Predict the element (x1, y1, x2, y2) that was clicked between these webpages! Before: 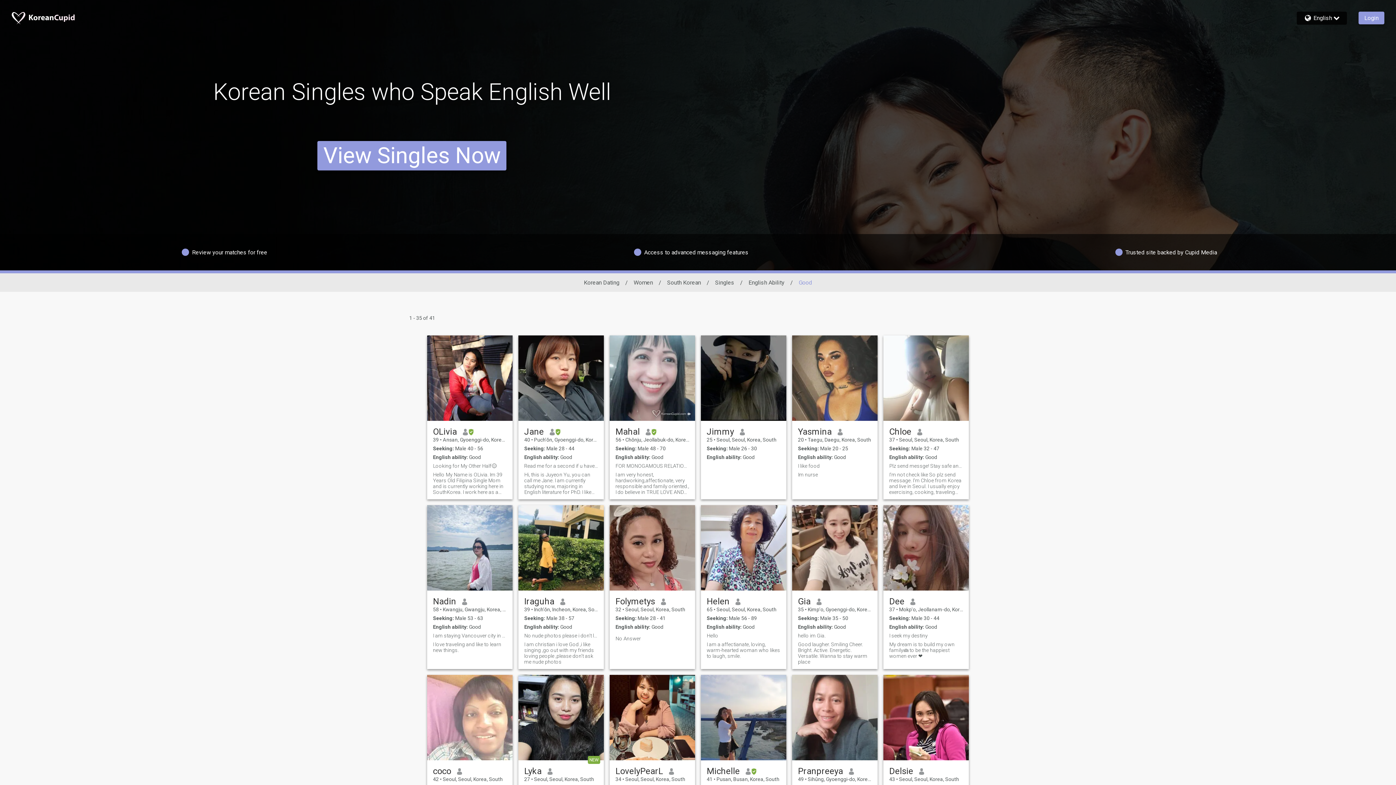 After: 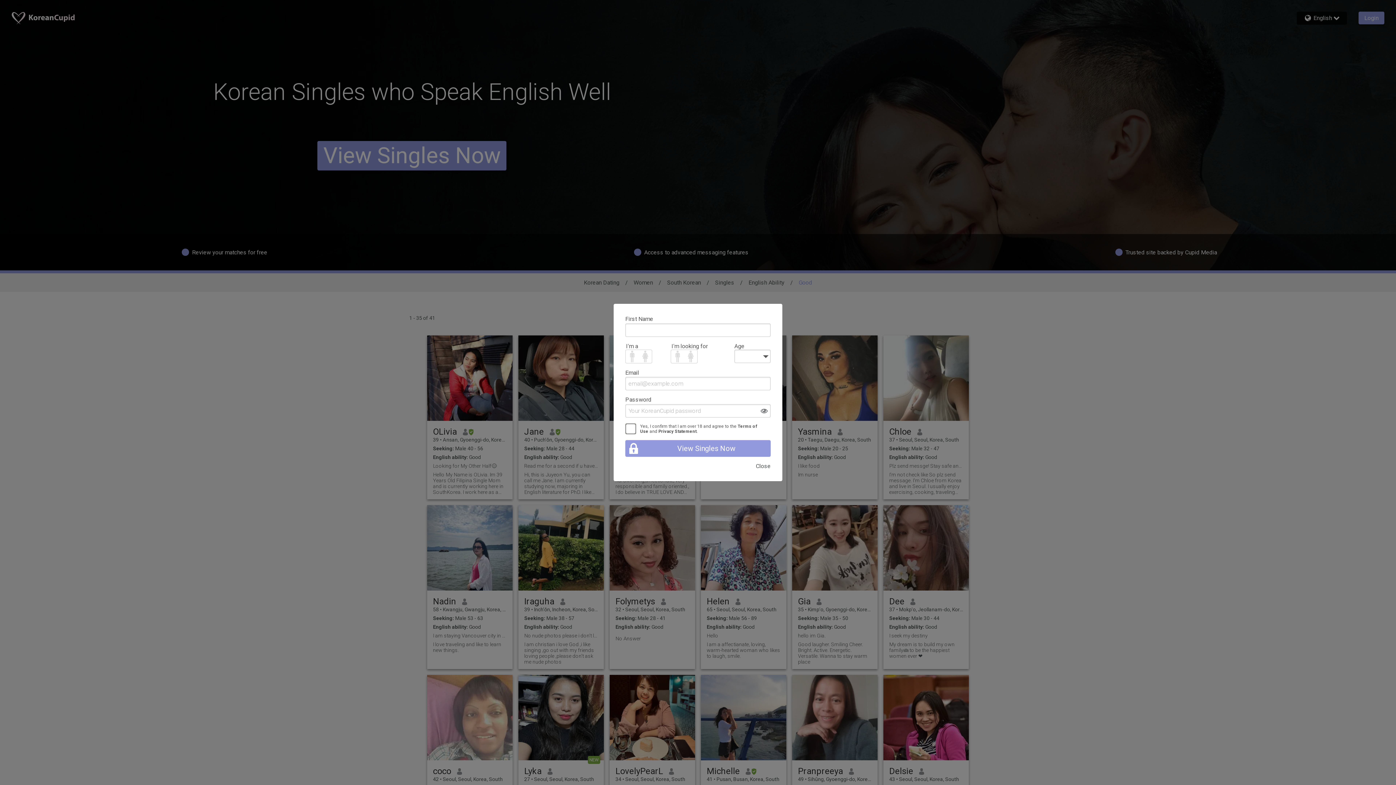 Action: bbox: (883, 505, 969, 590)